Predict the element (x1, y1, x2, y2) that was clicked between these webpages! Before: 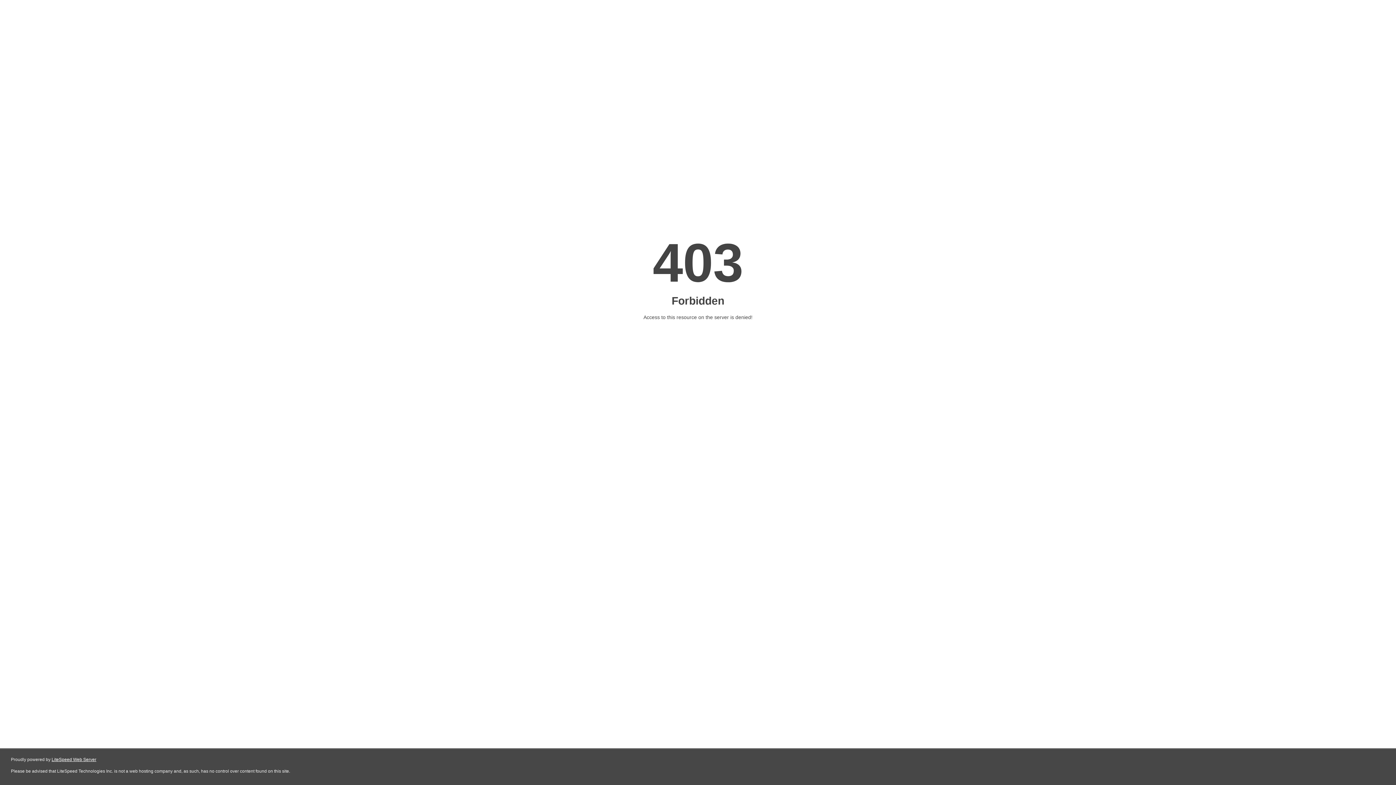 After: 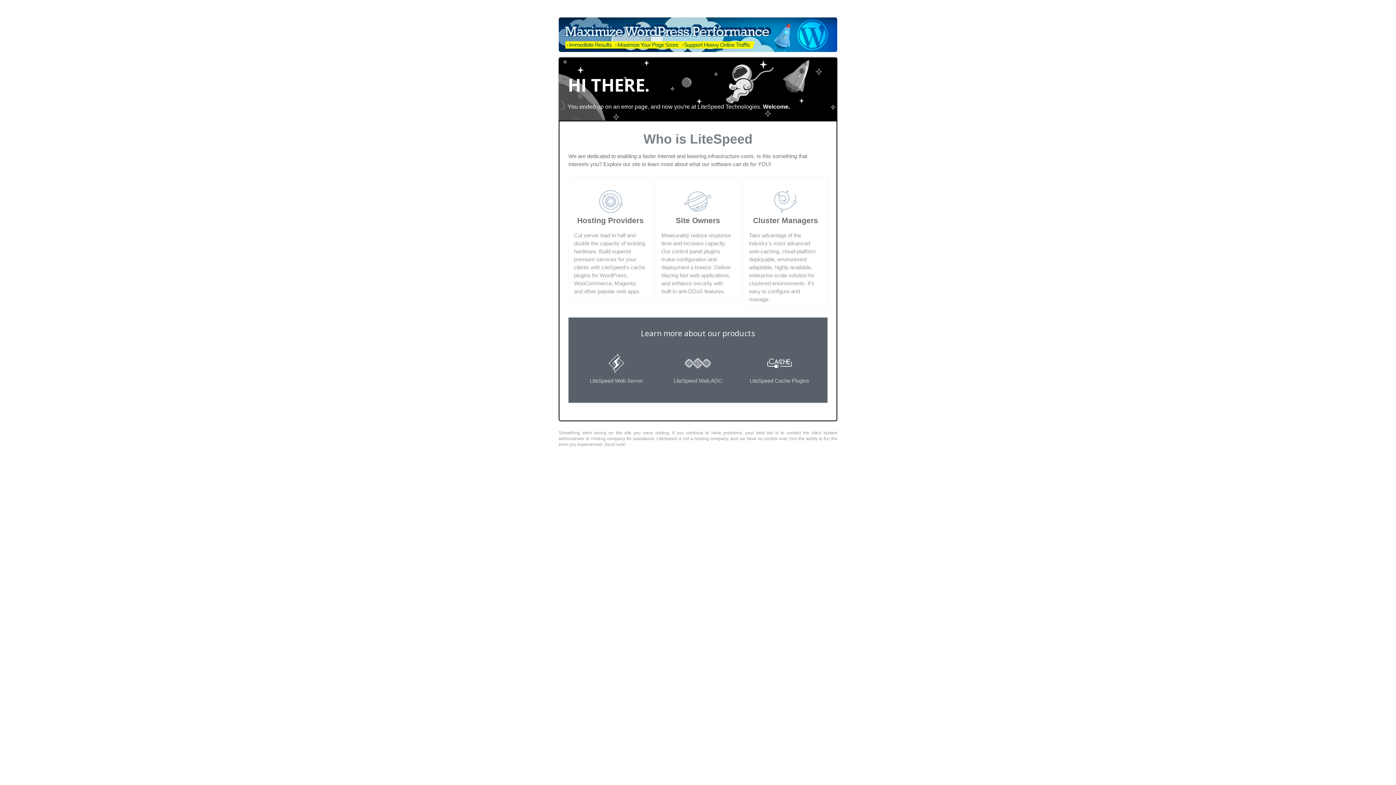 Action: label: LiteSpeed Web Server bbox: (51, 757, 96, 762)